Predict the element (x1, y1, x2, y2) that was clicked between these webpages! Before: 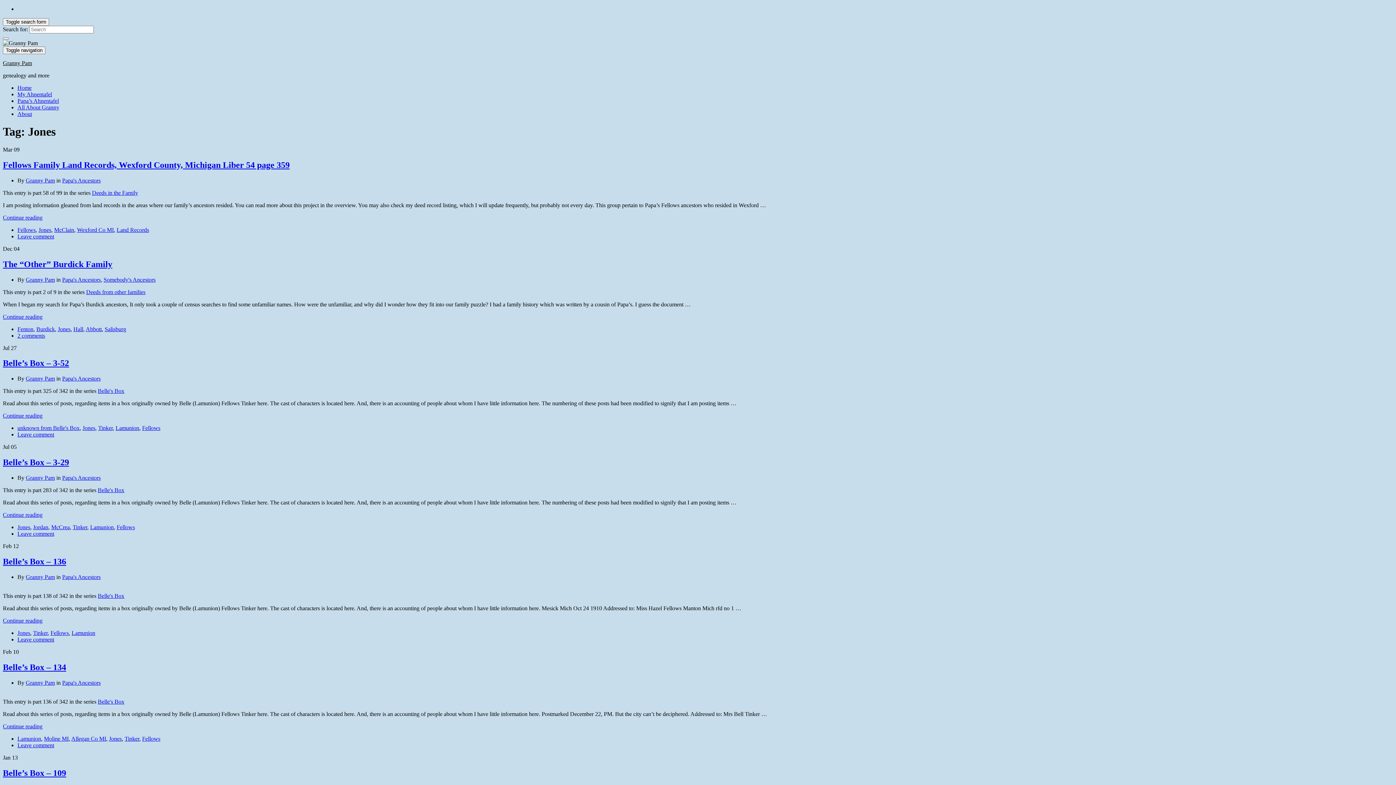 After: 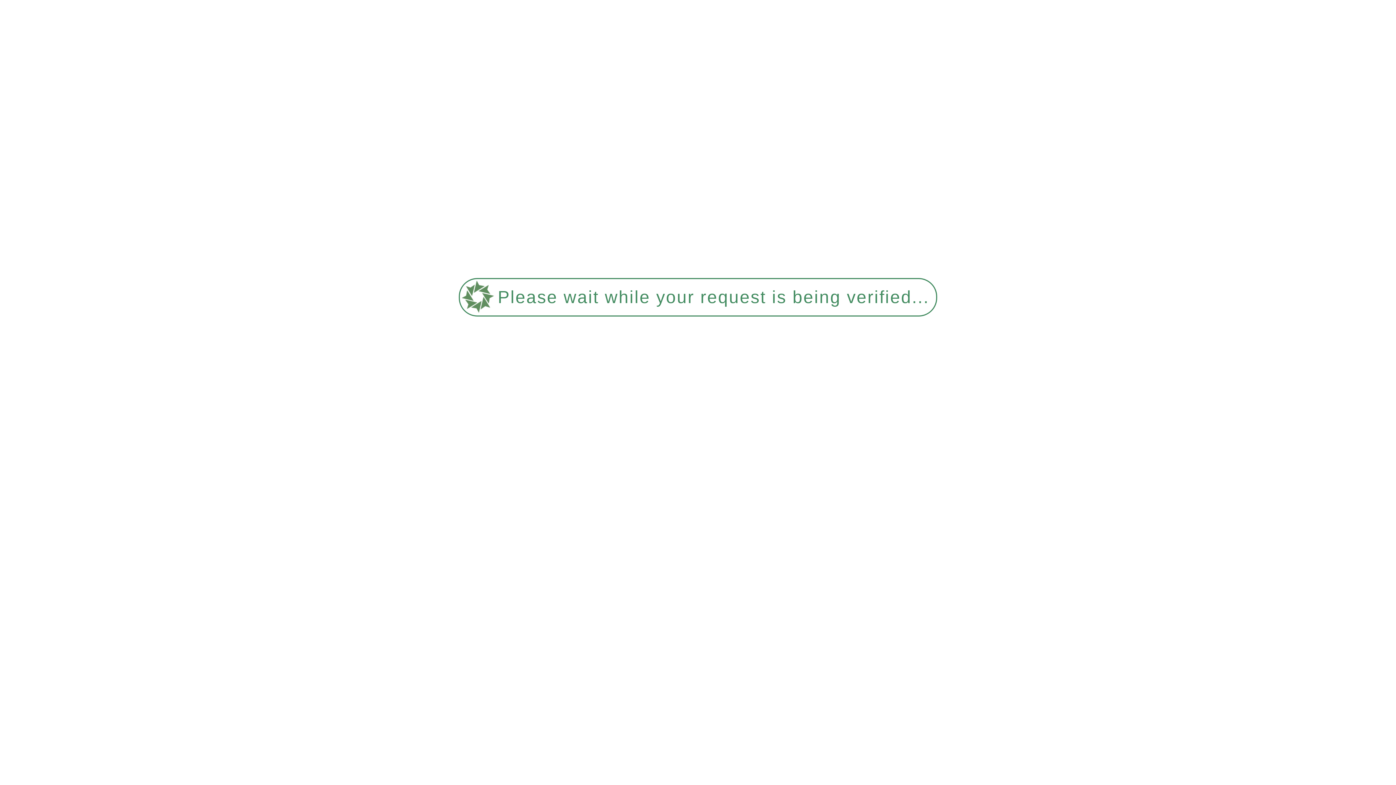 Action: bbox: (51, 524, 69, 530) label: McCrea